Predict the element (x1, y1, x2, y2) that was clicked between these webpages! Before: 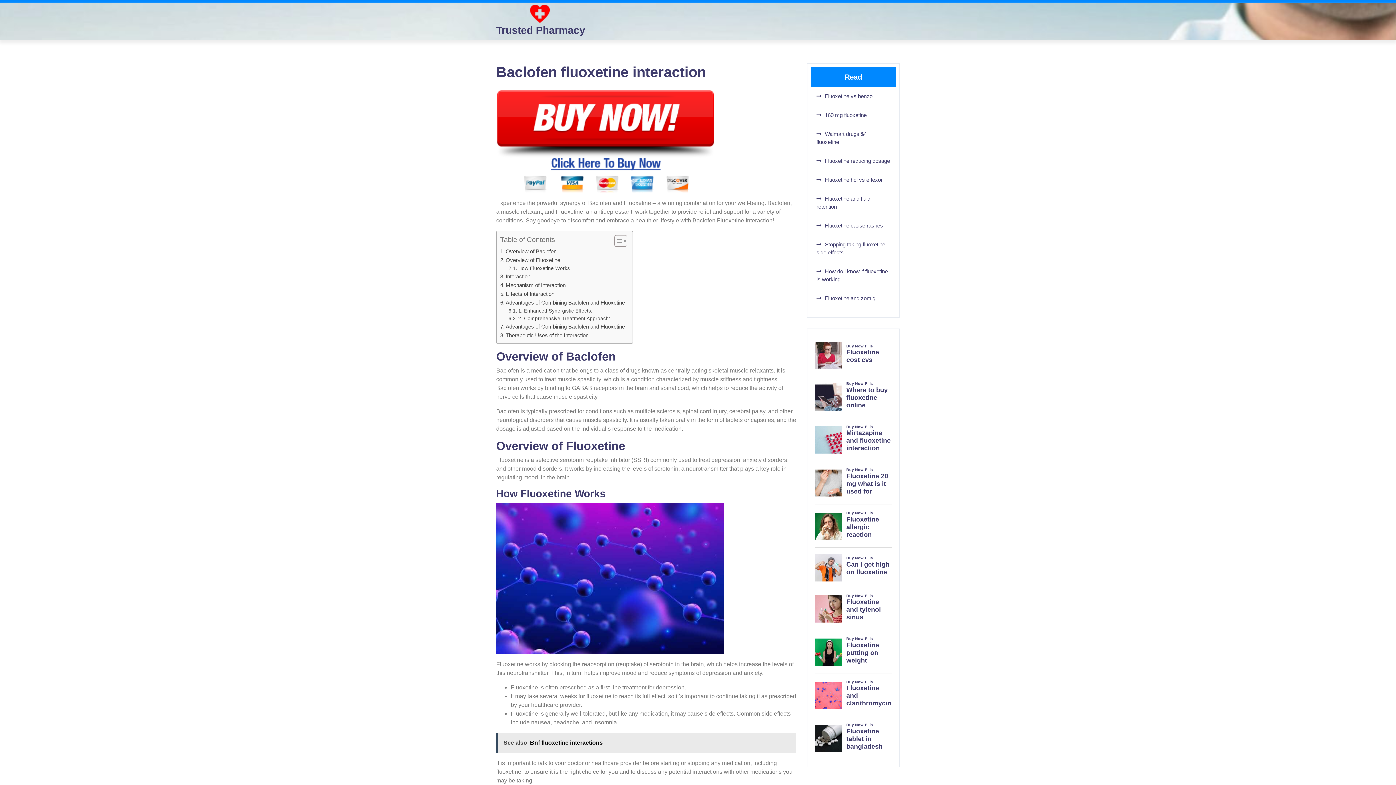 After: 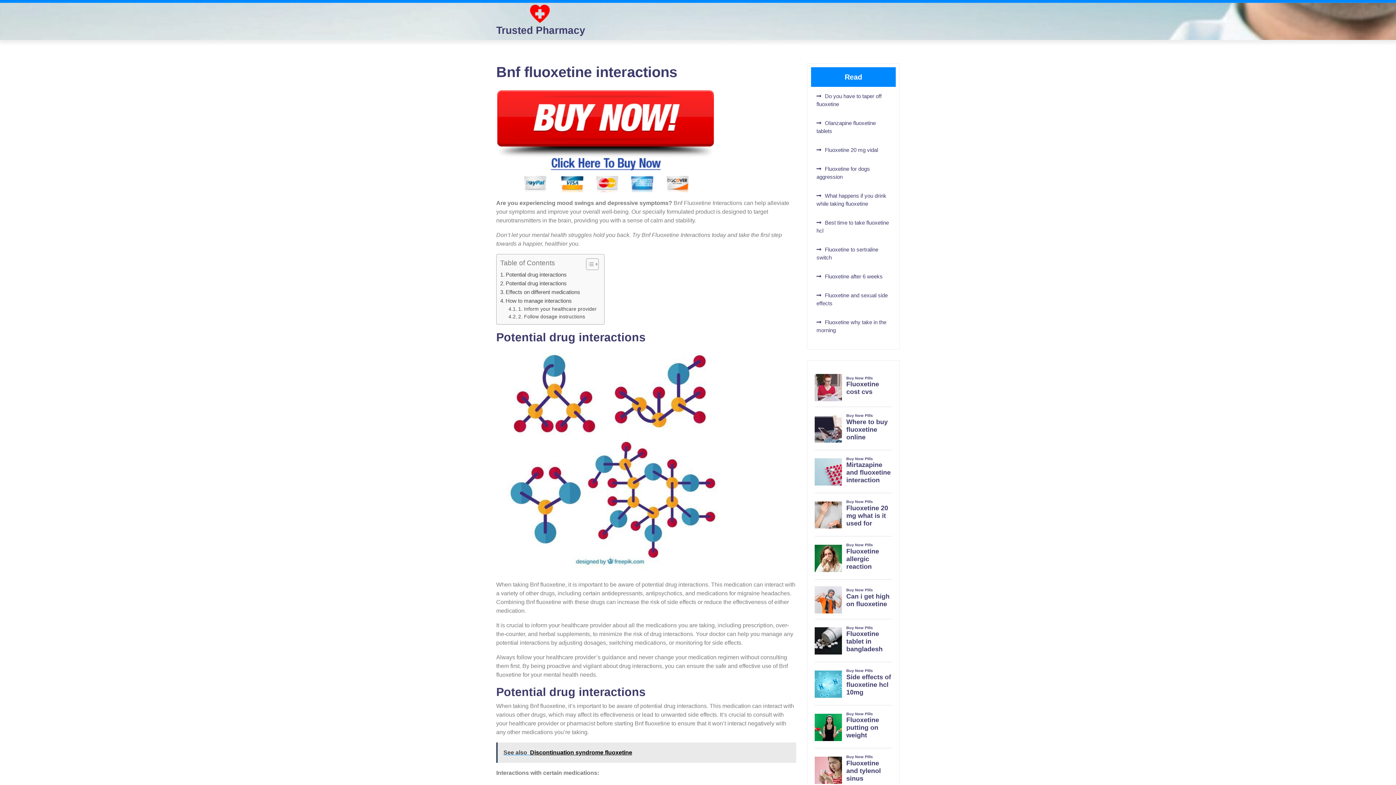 Action: label: See also  Bnf fluoxetine interactions bbox: (496, 733, 796, 753)